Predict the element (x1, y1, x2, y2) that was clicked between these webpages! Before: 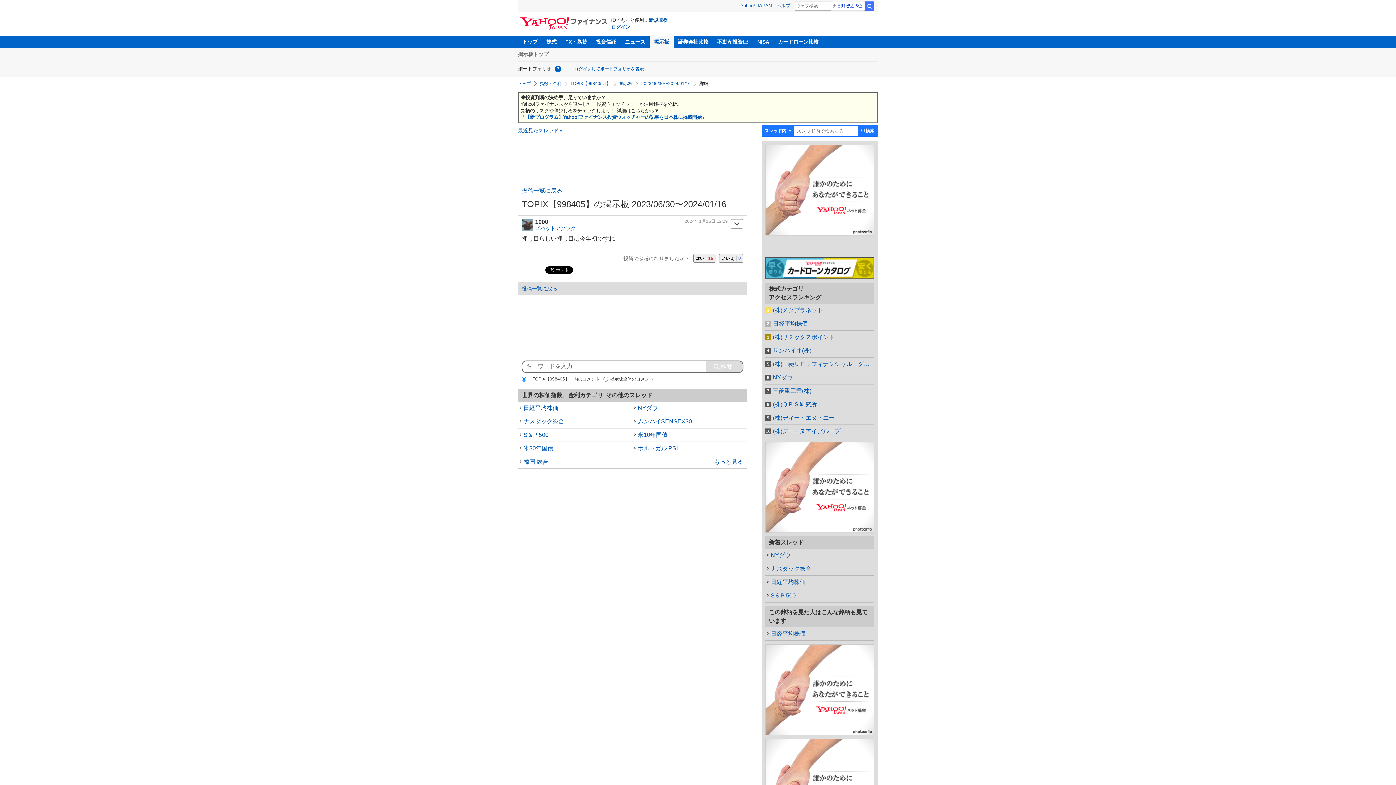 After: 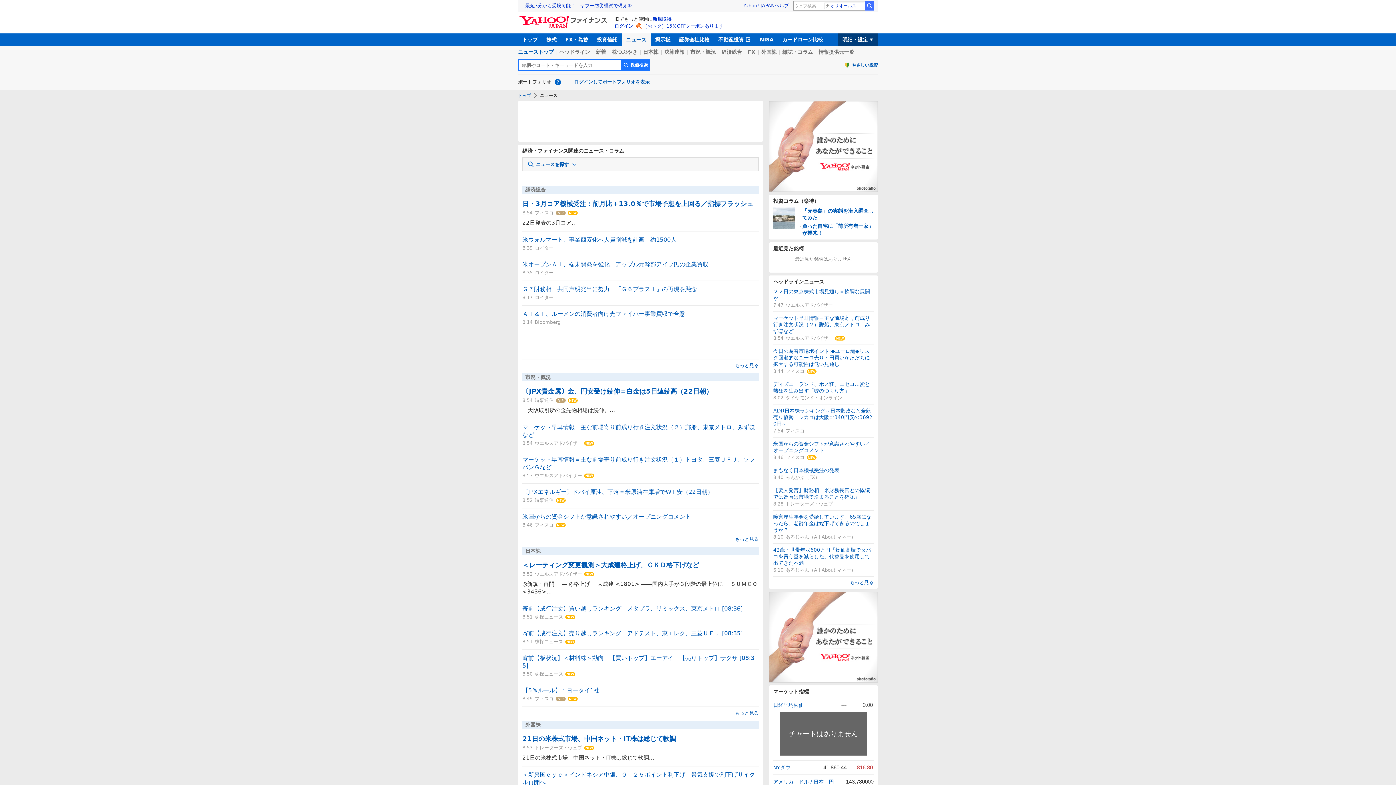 Action: bbox: (620, 35, 649, 48) label: ニュース